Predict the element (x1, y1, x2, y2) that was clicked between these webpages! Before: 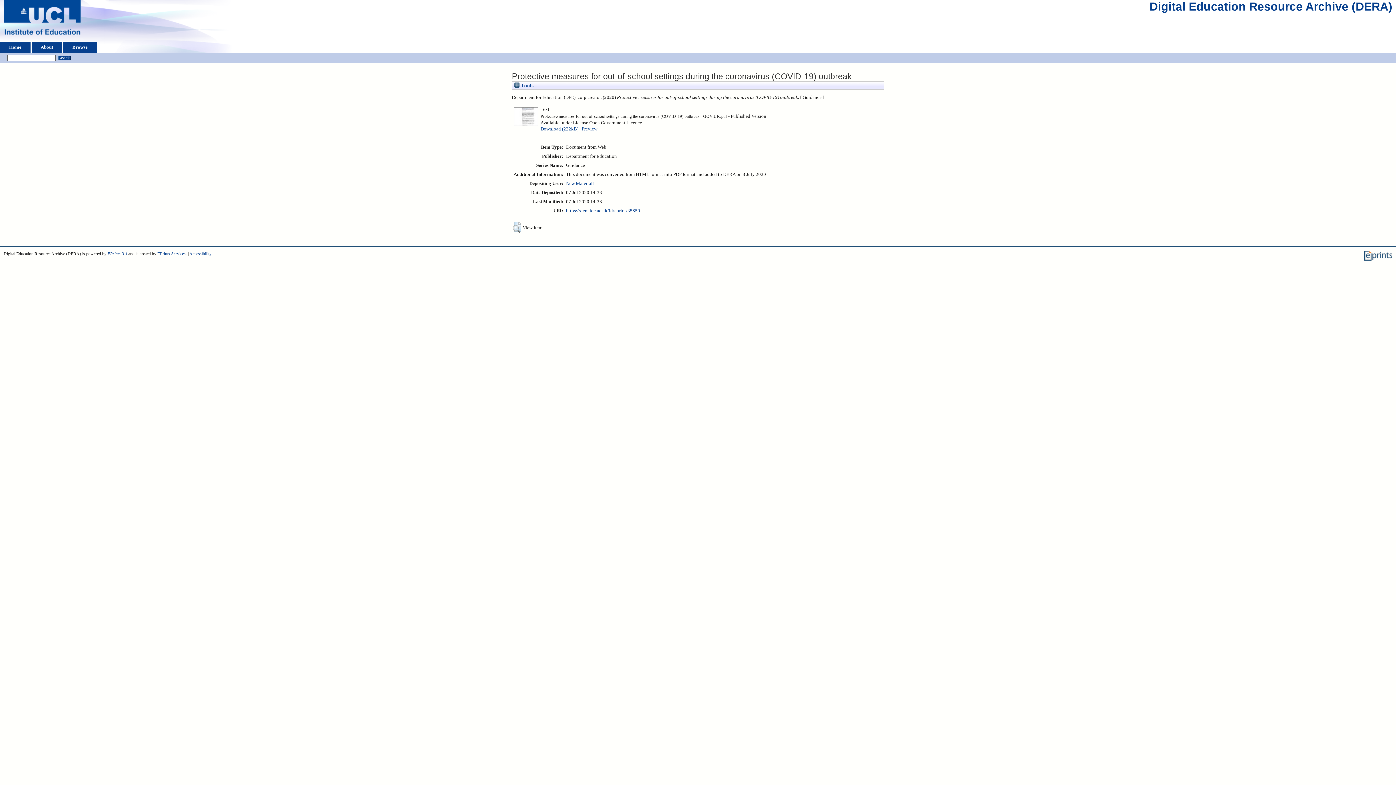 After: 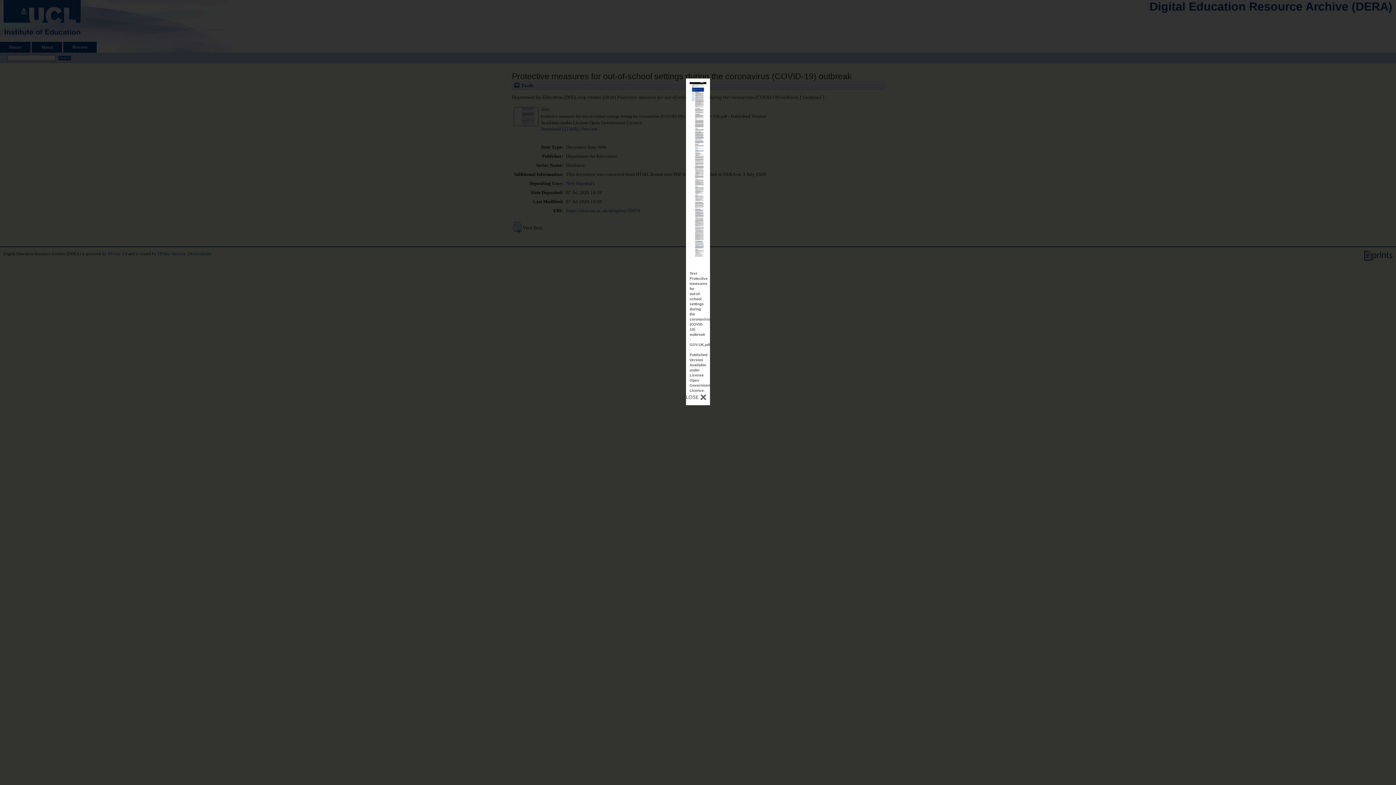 Action: label: Preview bbox: (581, 126, 597, 131)